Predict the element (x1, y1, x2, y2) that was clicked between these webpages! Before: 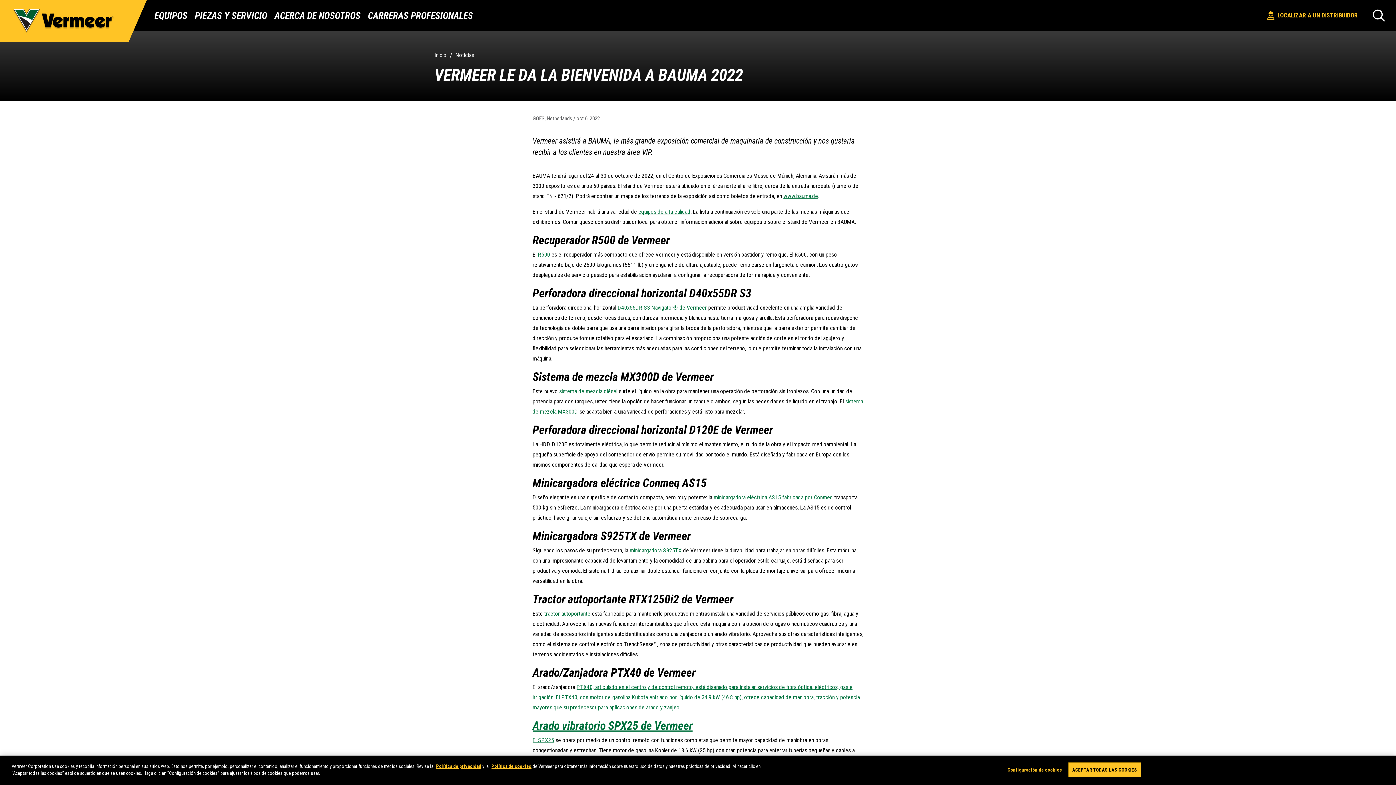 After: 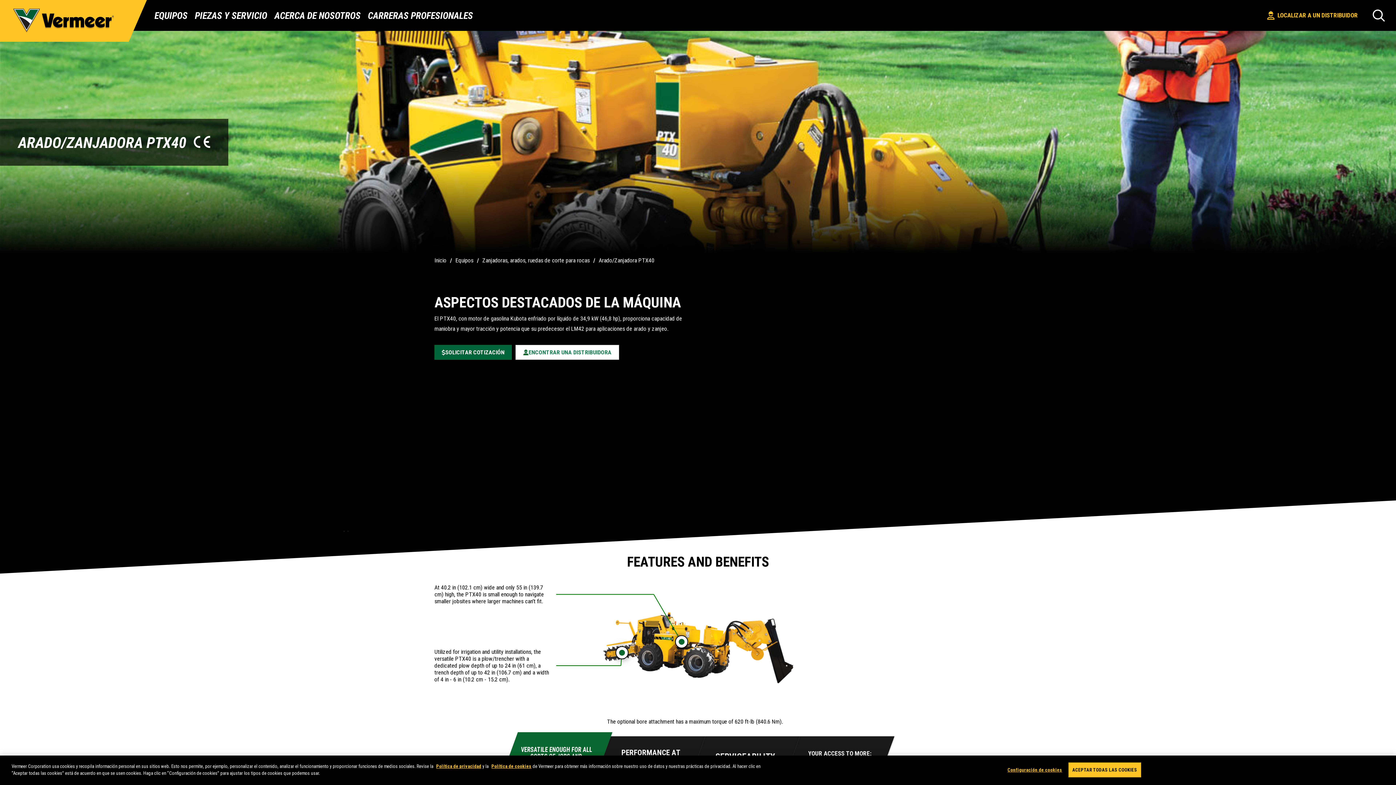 Action: bbox: (532, 684, 860, 711) label: PTX40, articulado en el centro y de control remoto, está diseñado para instalar servicios de fibra óptica, eléctricos, gas e irrigación. El PTX40, con motor de gasolina Kubota enfriado por líquido de 34.9 kW (46.8 hp), ofrece capacidad de maniobra, tracción y potencia mayores que su predecesor para aplicaciones de arado y zanjeo.